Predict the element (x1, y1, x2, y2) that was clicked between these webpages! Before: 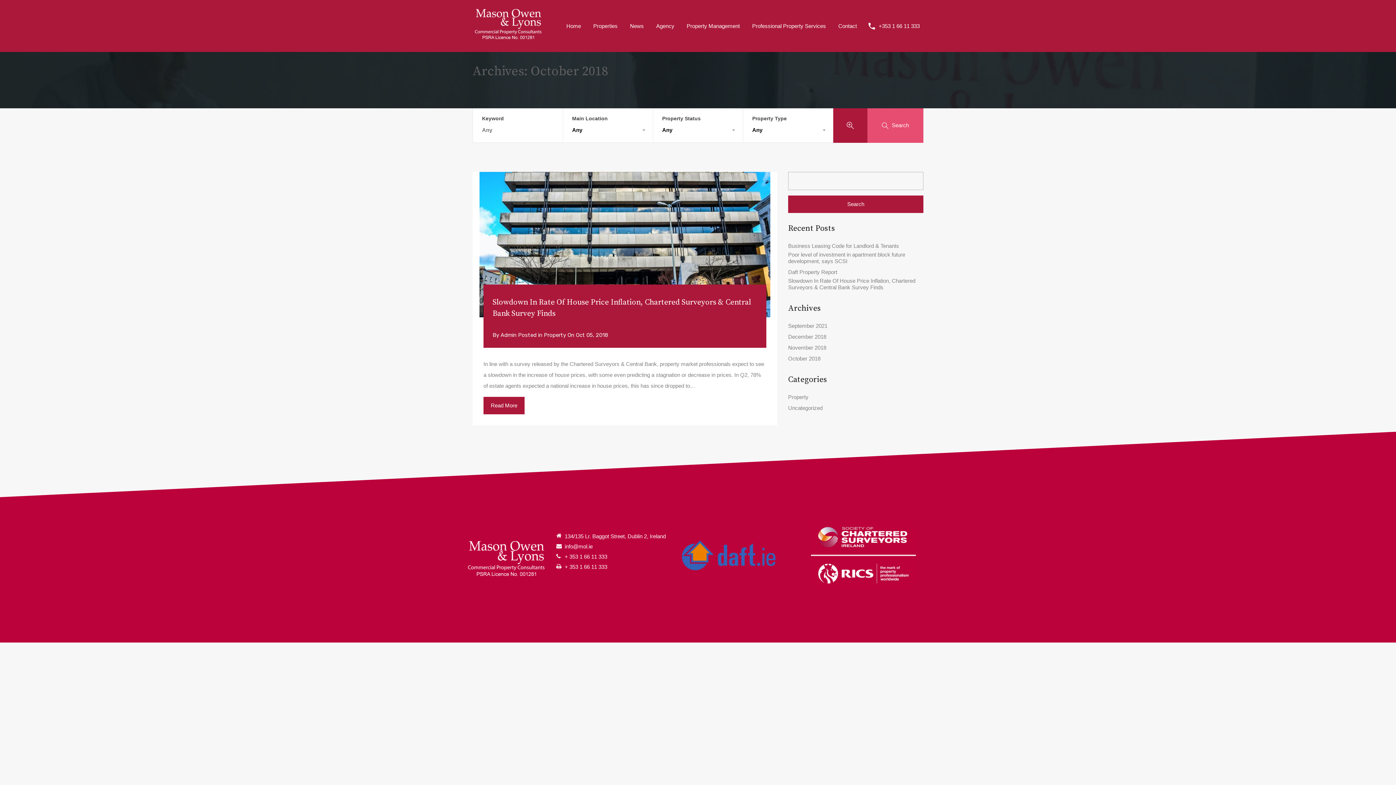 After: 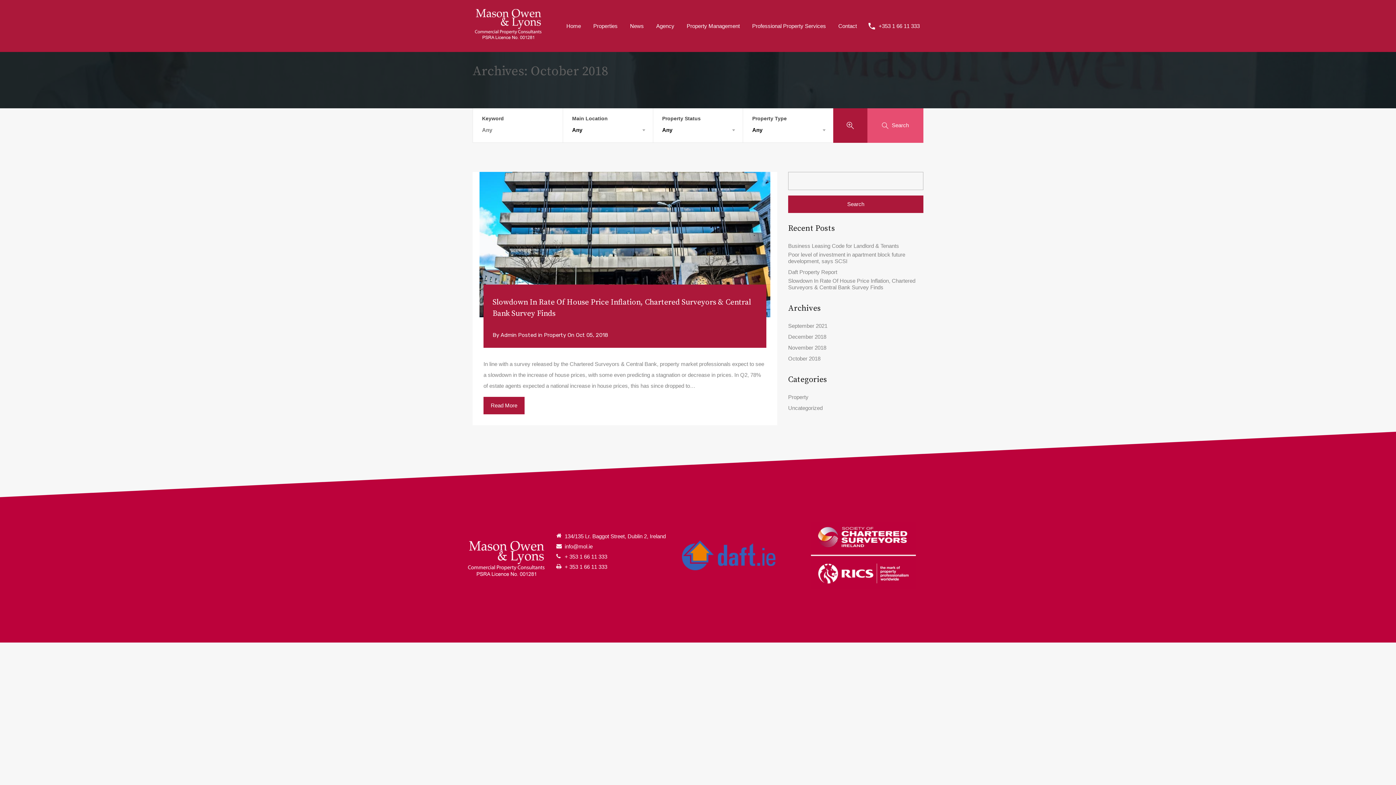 Action: label:  
+ 353 1 66 11 333 bbox: (564, 553, 667, 560)